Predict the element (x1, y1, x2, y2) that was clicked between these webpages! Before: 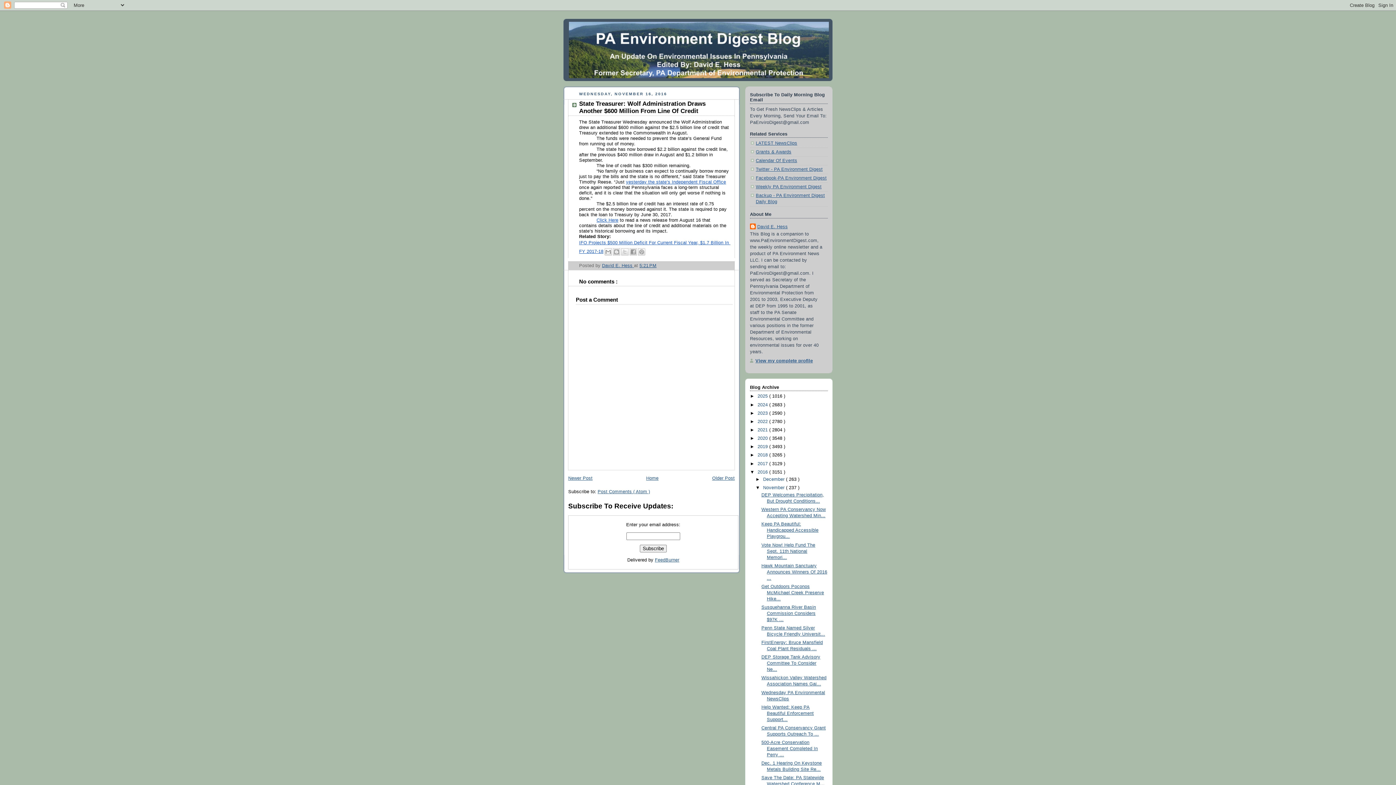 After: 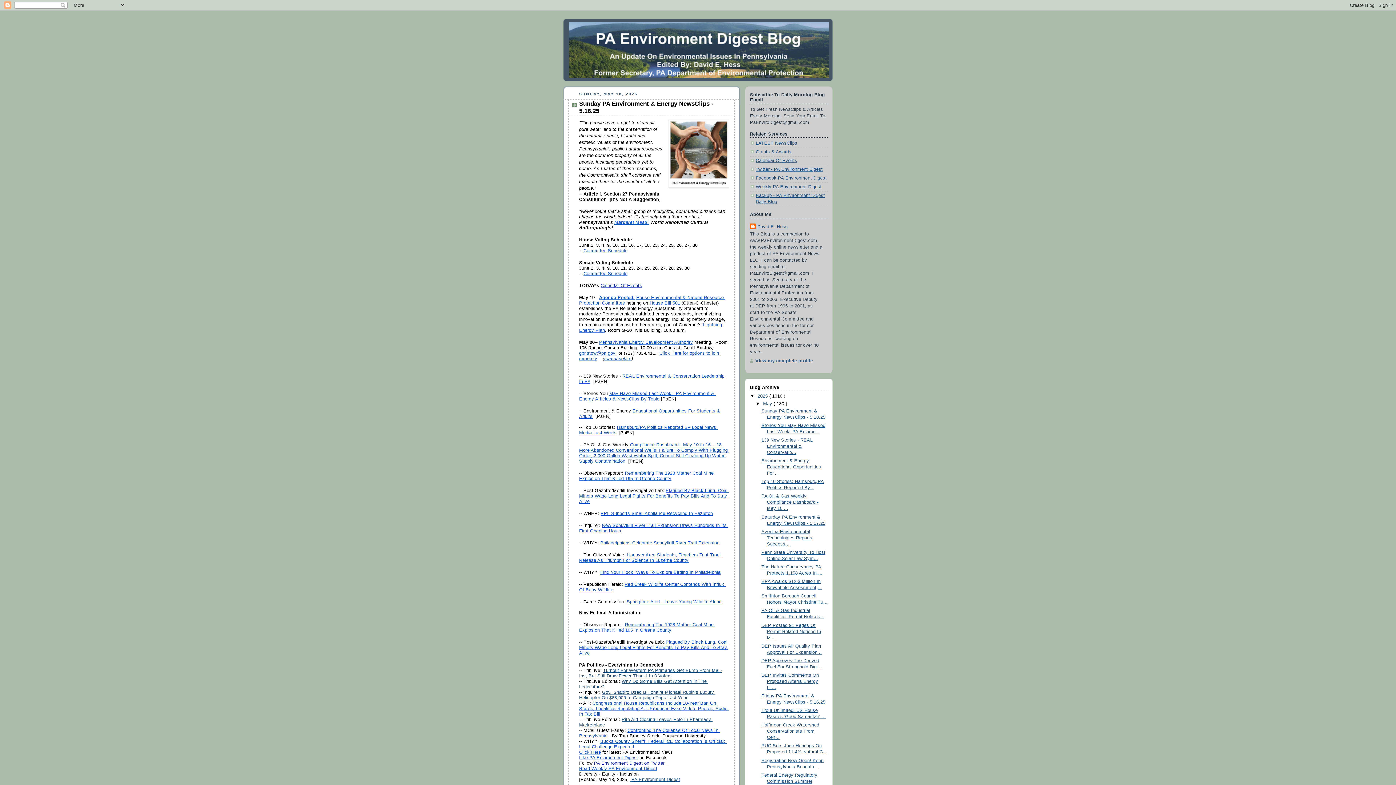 Action: bbox: (646, 476, 658, 481) label: Home